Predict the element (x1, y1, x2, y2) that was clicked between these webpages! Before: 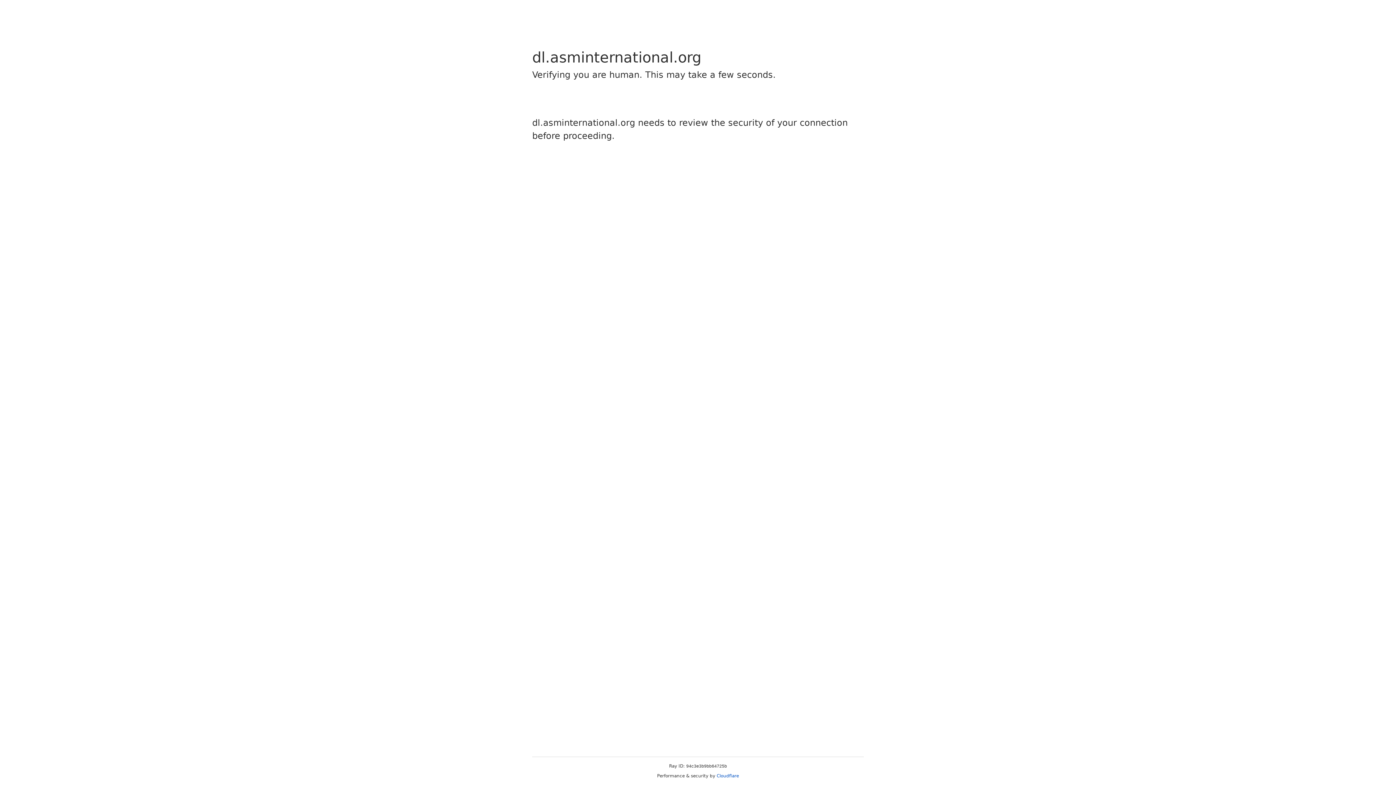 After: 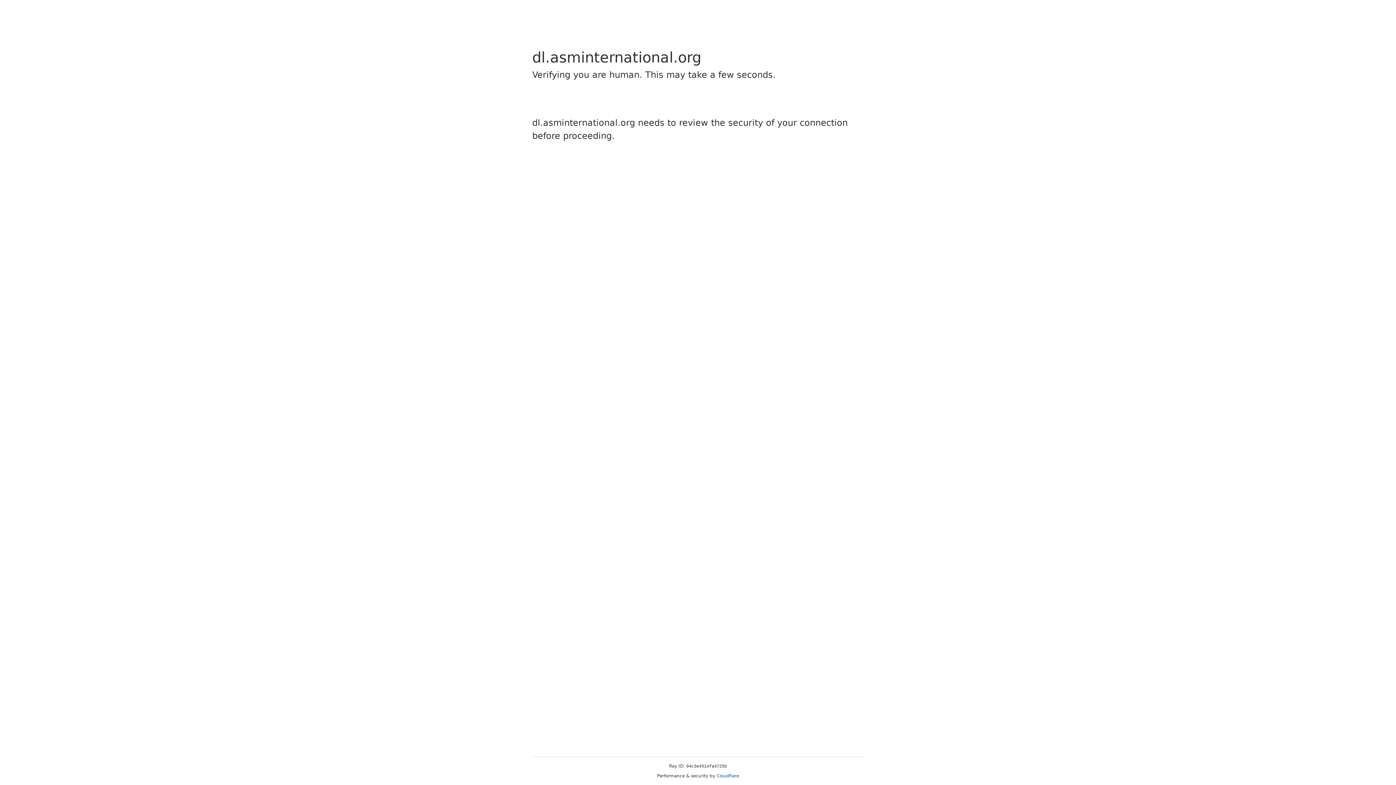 Action: label: Cloudflare bbox: (716, 773, 739, 778)